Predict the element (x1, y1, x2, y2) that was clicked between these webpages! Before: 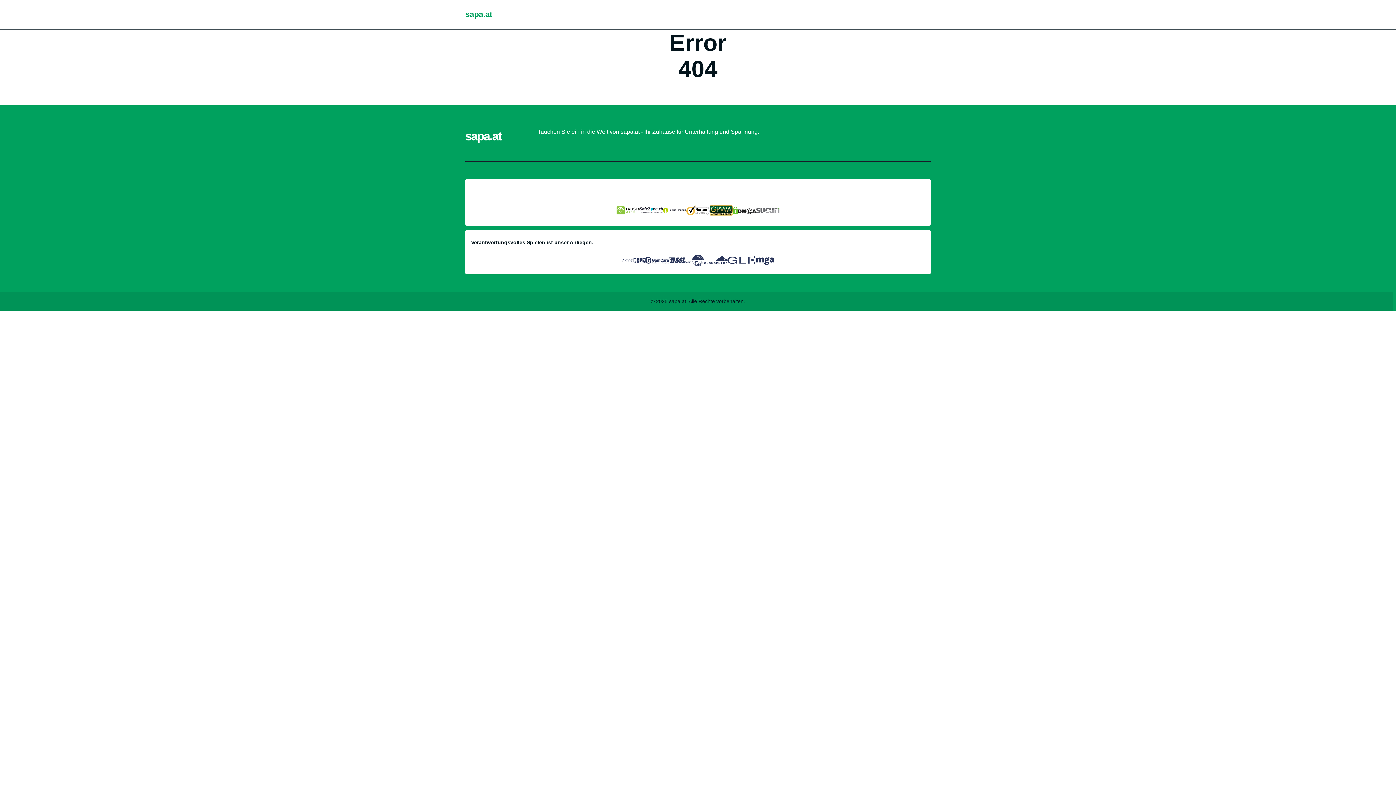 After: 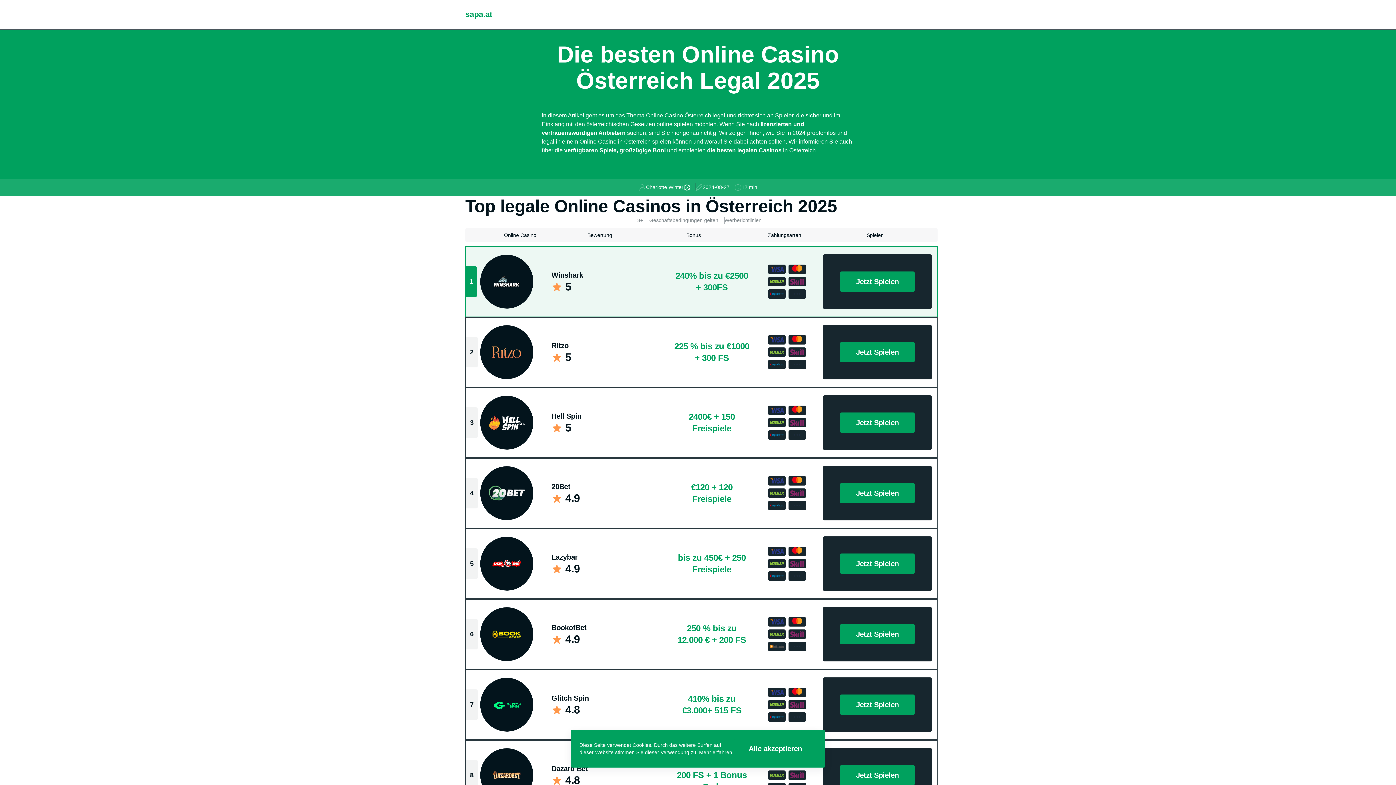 Action: label: sapa.at bbox: (465, 9, 930, 20)